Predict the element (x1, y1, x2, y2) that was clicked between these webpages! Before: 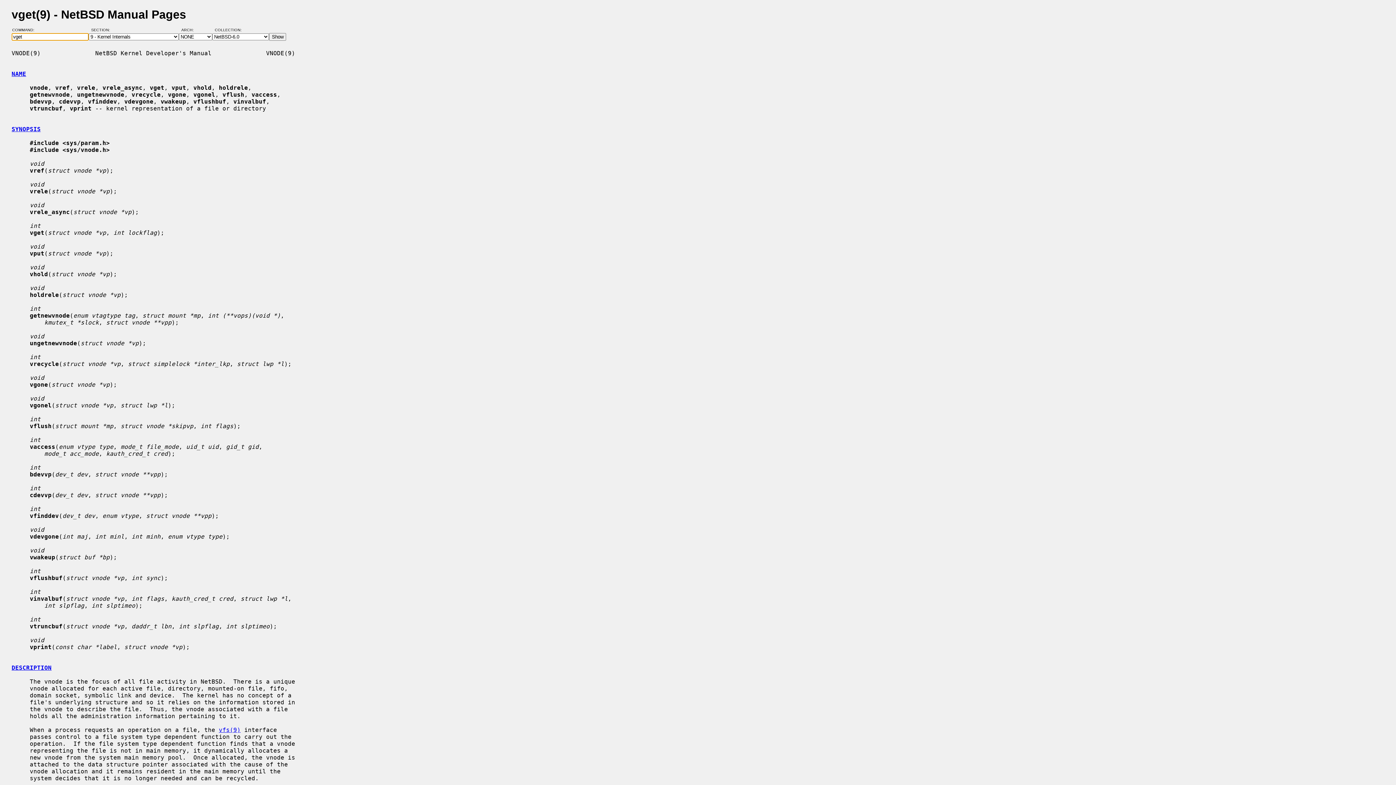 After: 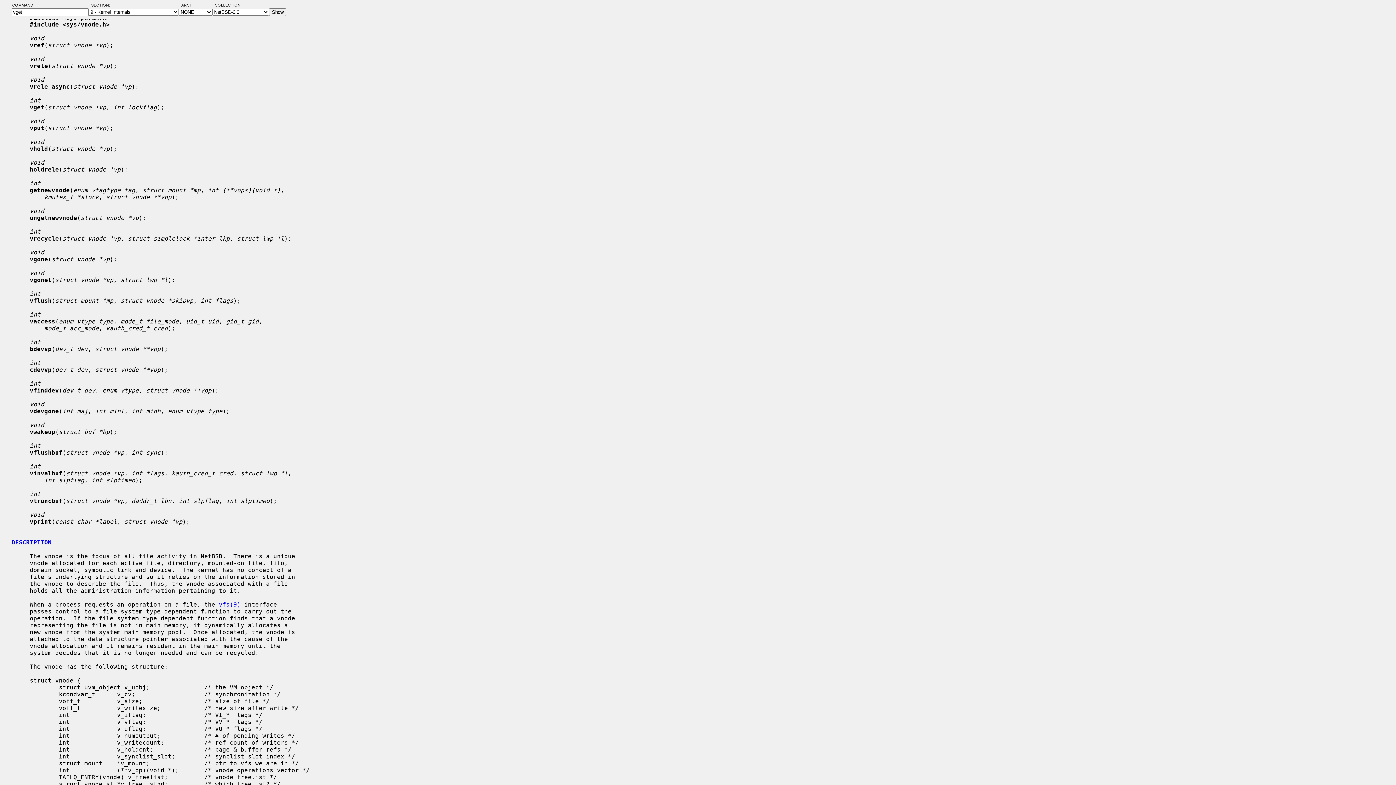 Action: bbox: (11, 125, 40, 132) label: SYNOPSIS